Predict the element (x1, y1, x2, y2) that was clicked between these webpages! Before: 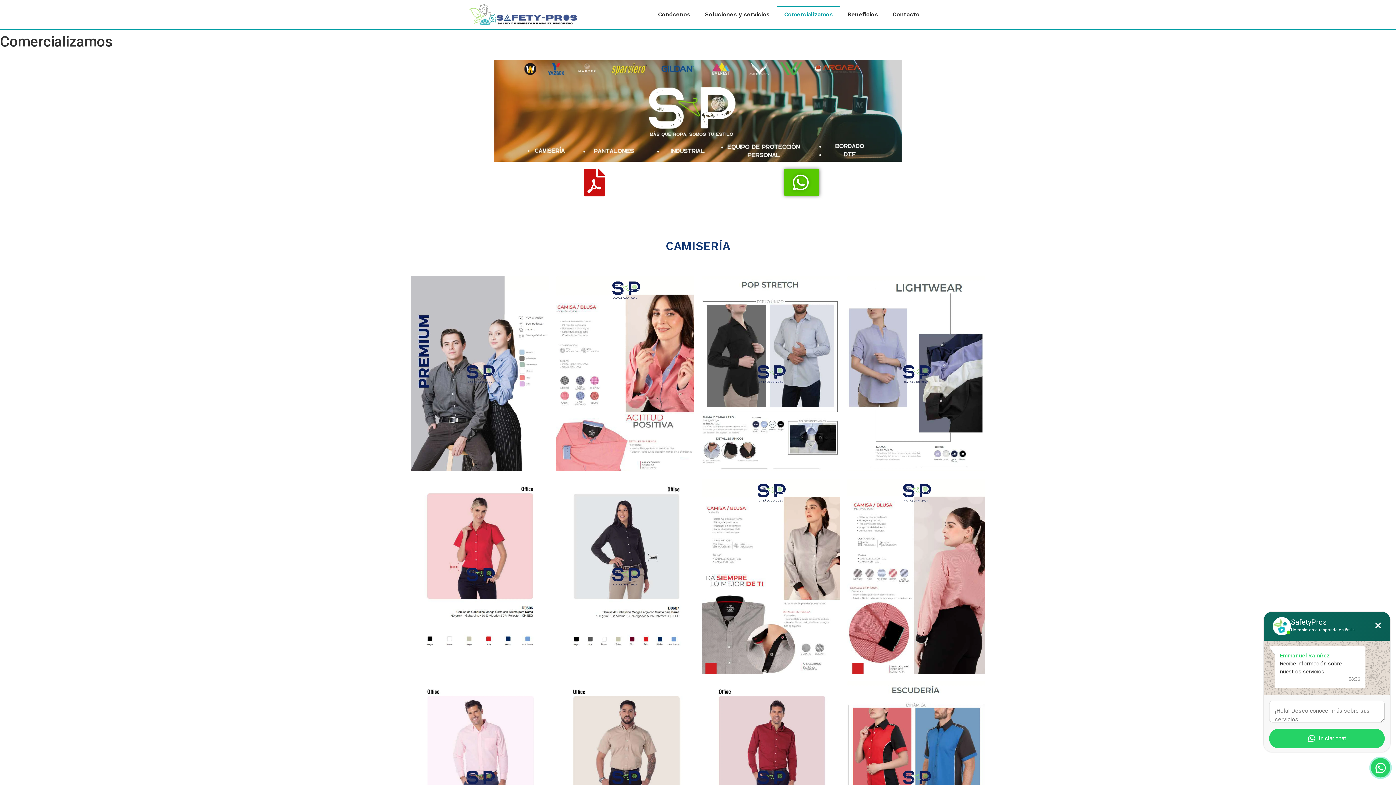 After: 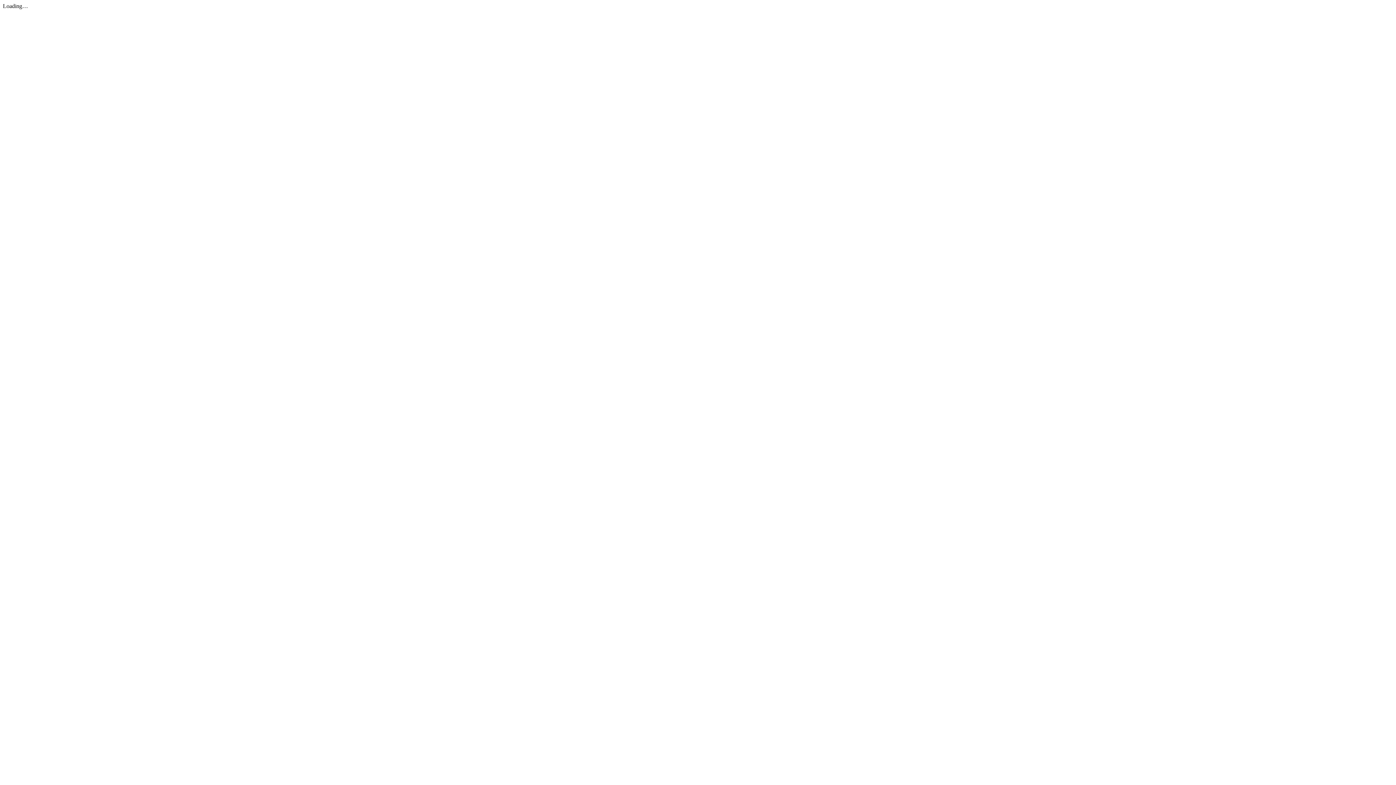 Action: bbox: (580, 168, 608, 196)